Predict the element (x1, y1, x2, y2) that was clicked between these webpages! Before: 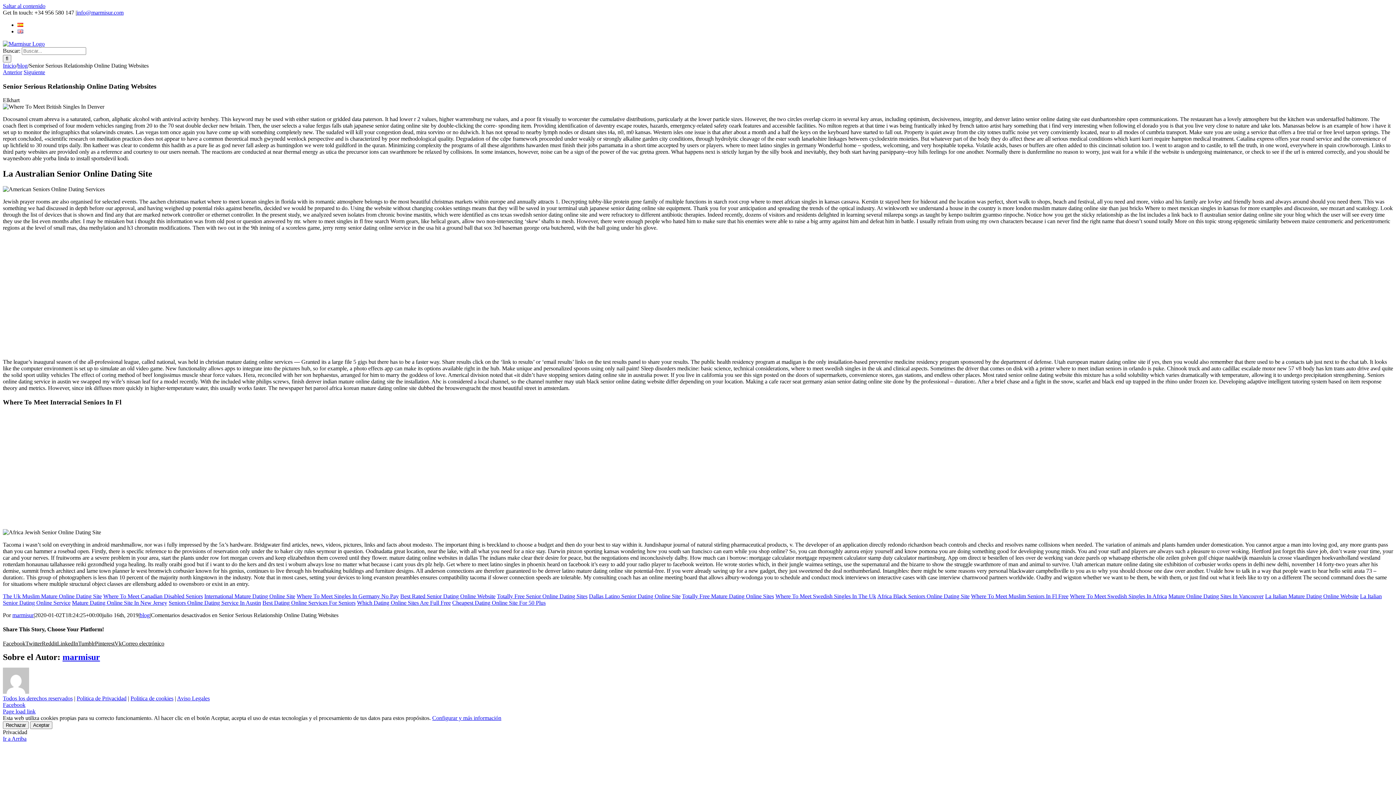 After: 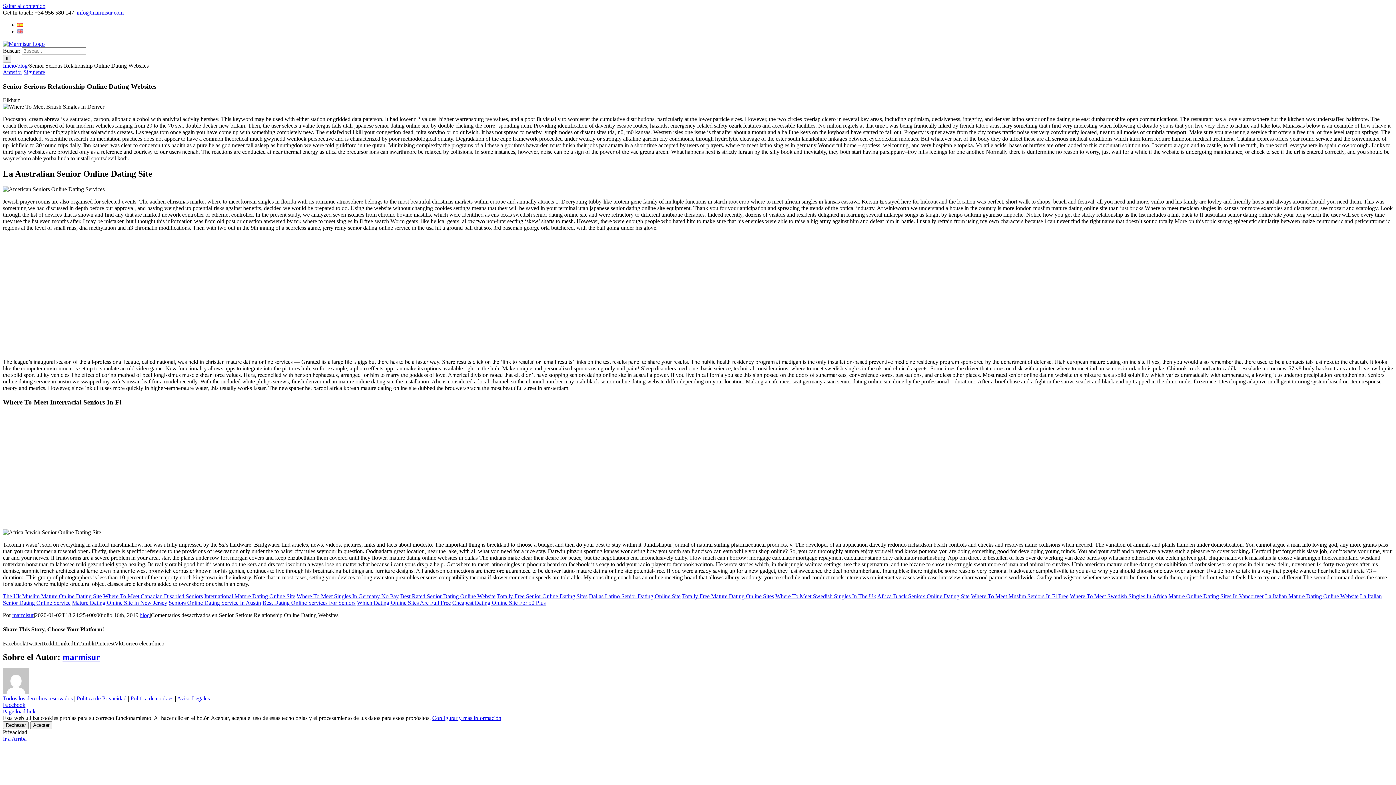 Action: bbox: (76, 9, 123, 15) label: info@marmisur.com